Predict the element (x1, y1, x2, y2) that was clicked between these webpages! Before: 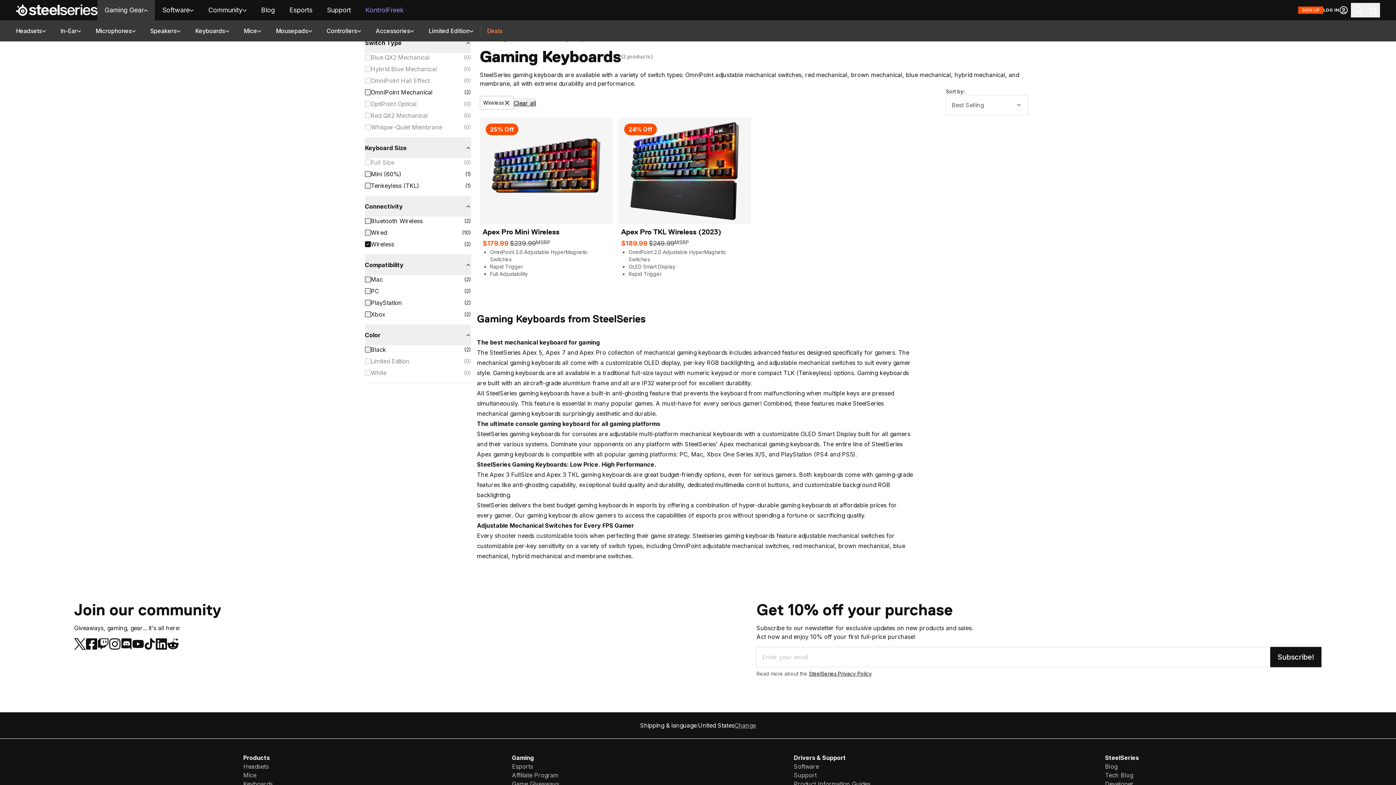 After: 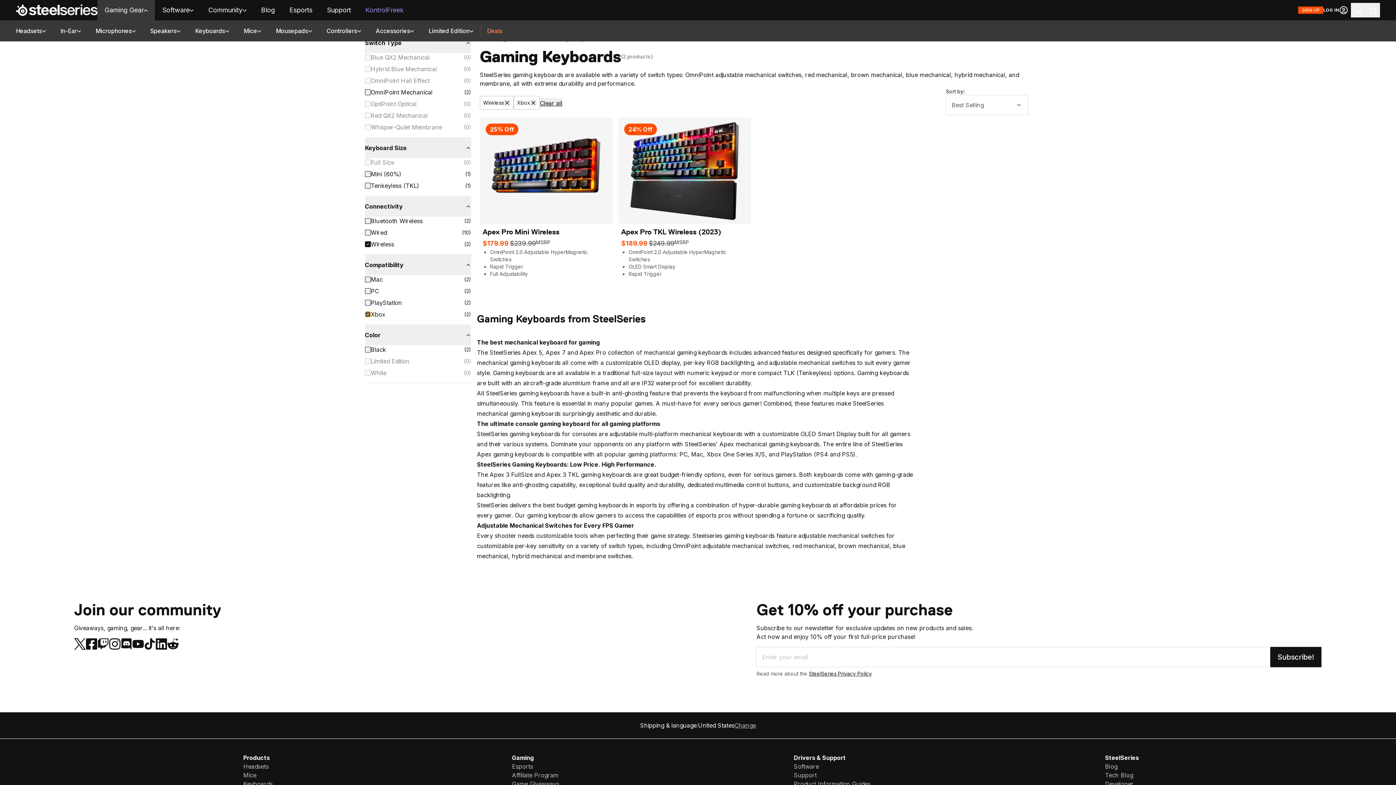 Action: bbox: (365, 311, 370, 317) label: Xbox (2)